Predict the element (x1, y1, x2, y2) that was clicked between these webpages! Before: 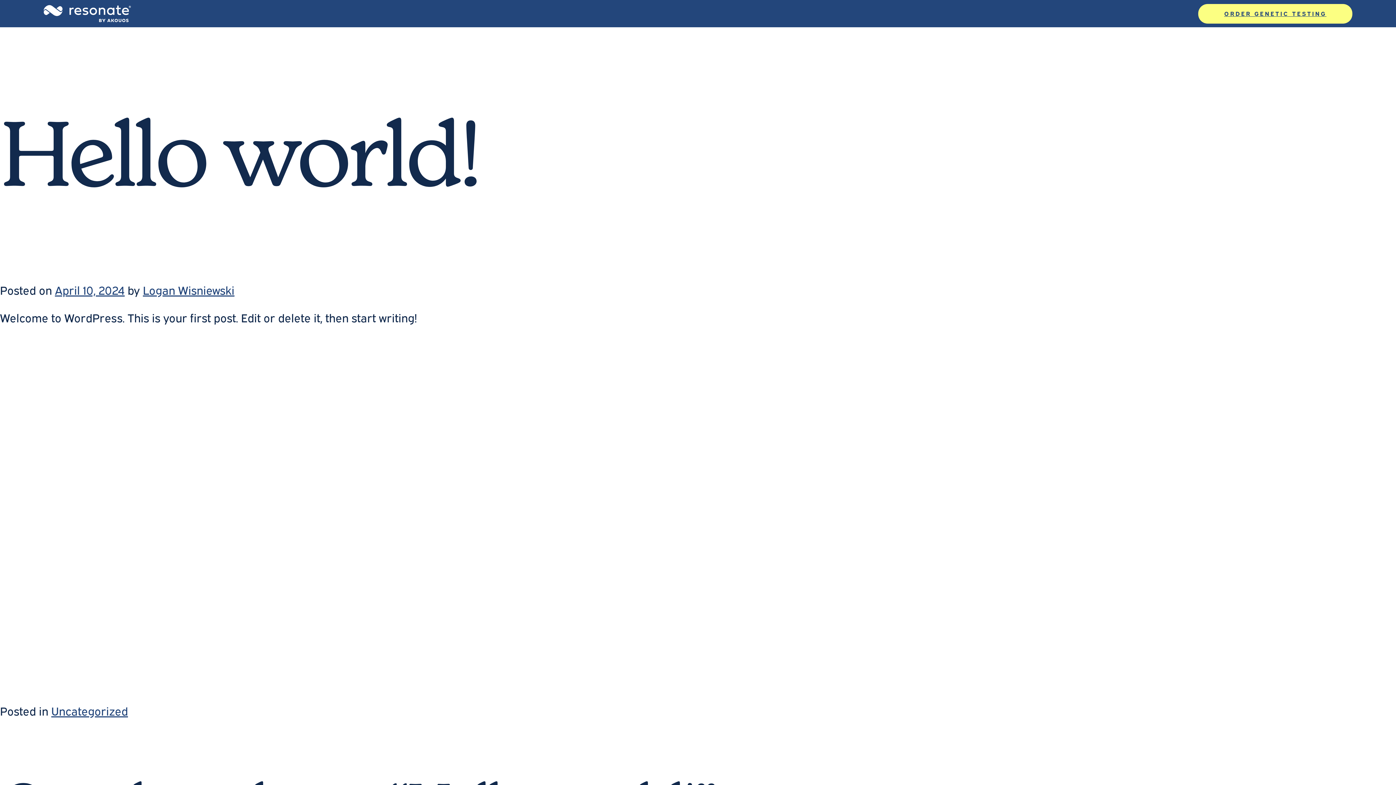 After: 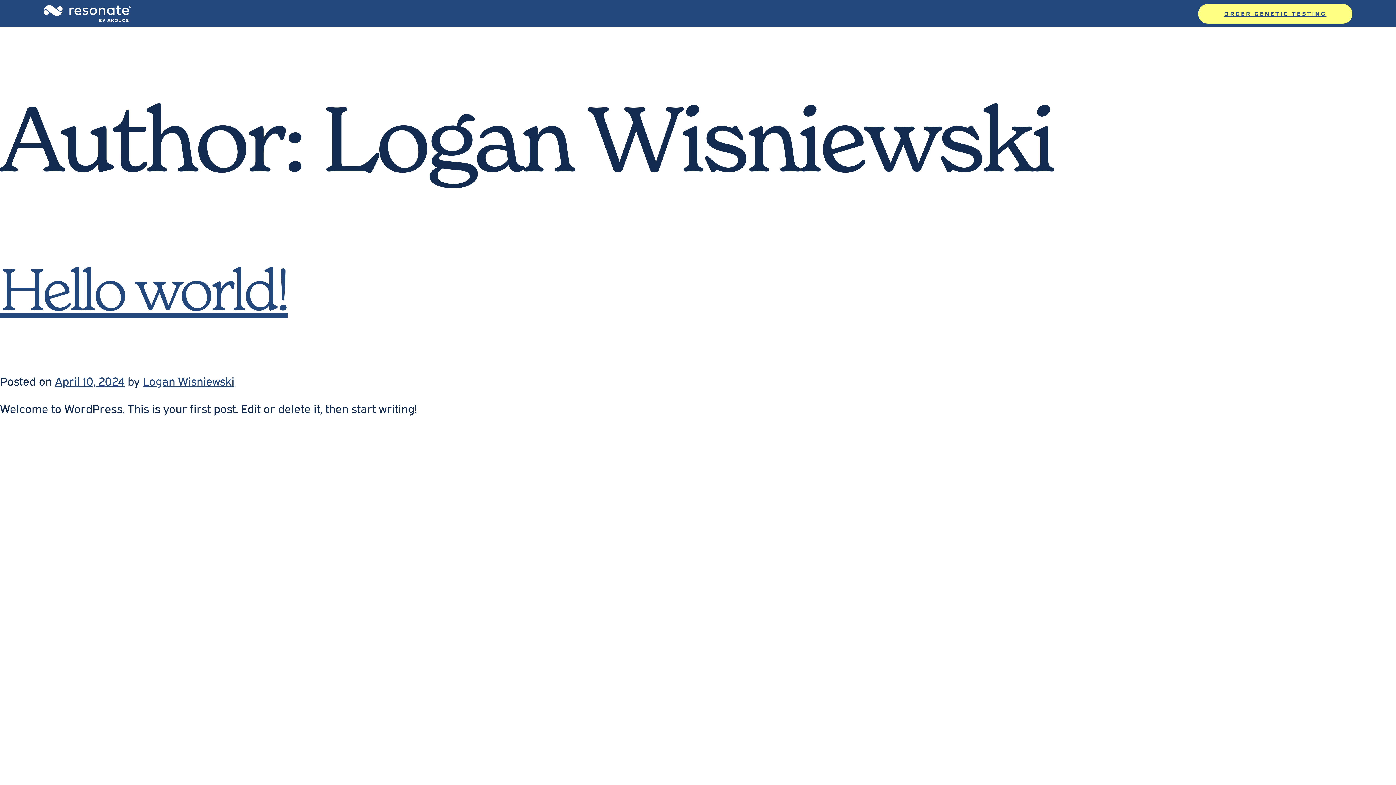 Action: label: Logan Wisniewski bbox: (142, 283, 234, 297)